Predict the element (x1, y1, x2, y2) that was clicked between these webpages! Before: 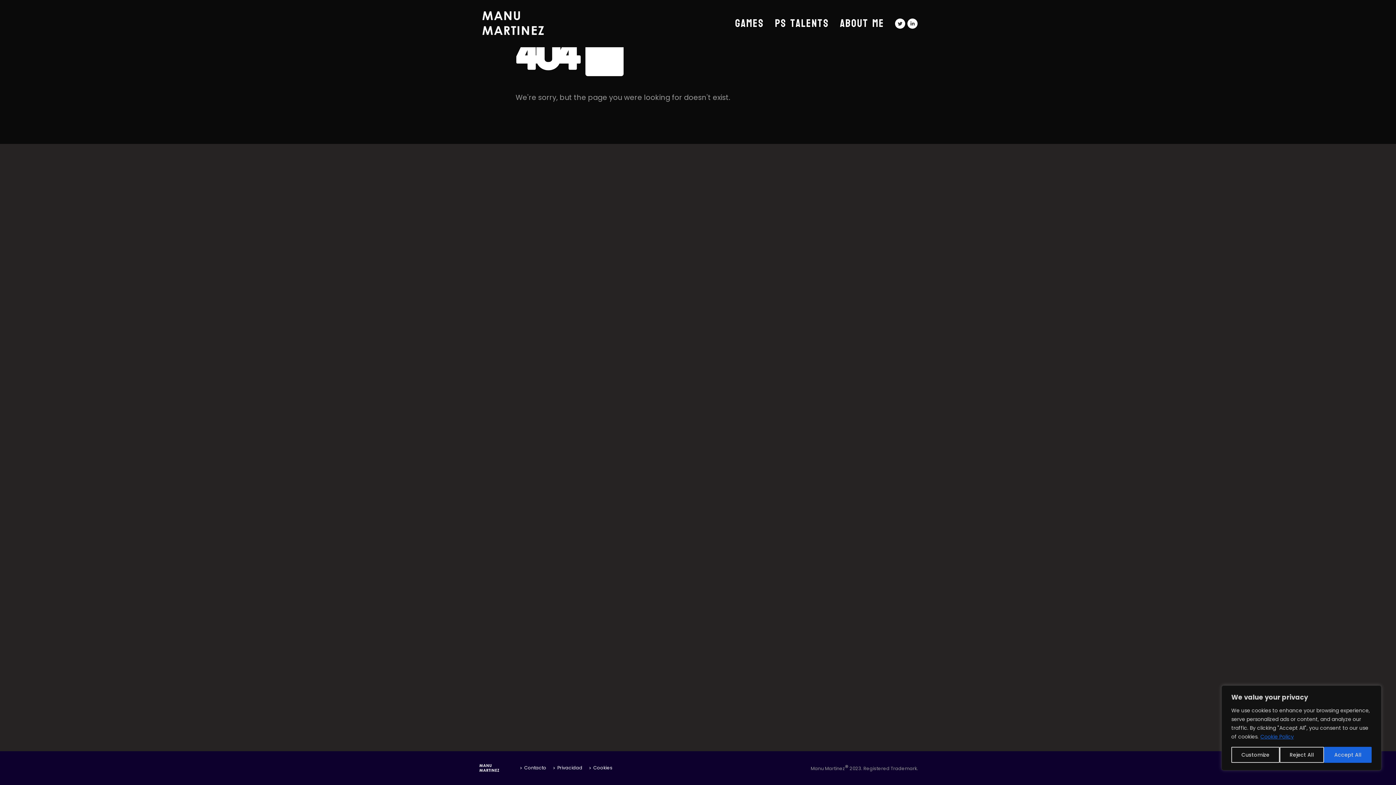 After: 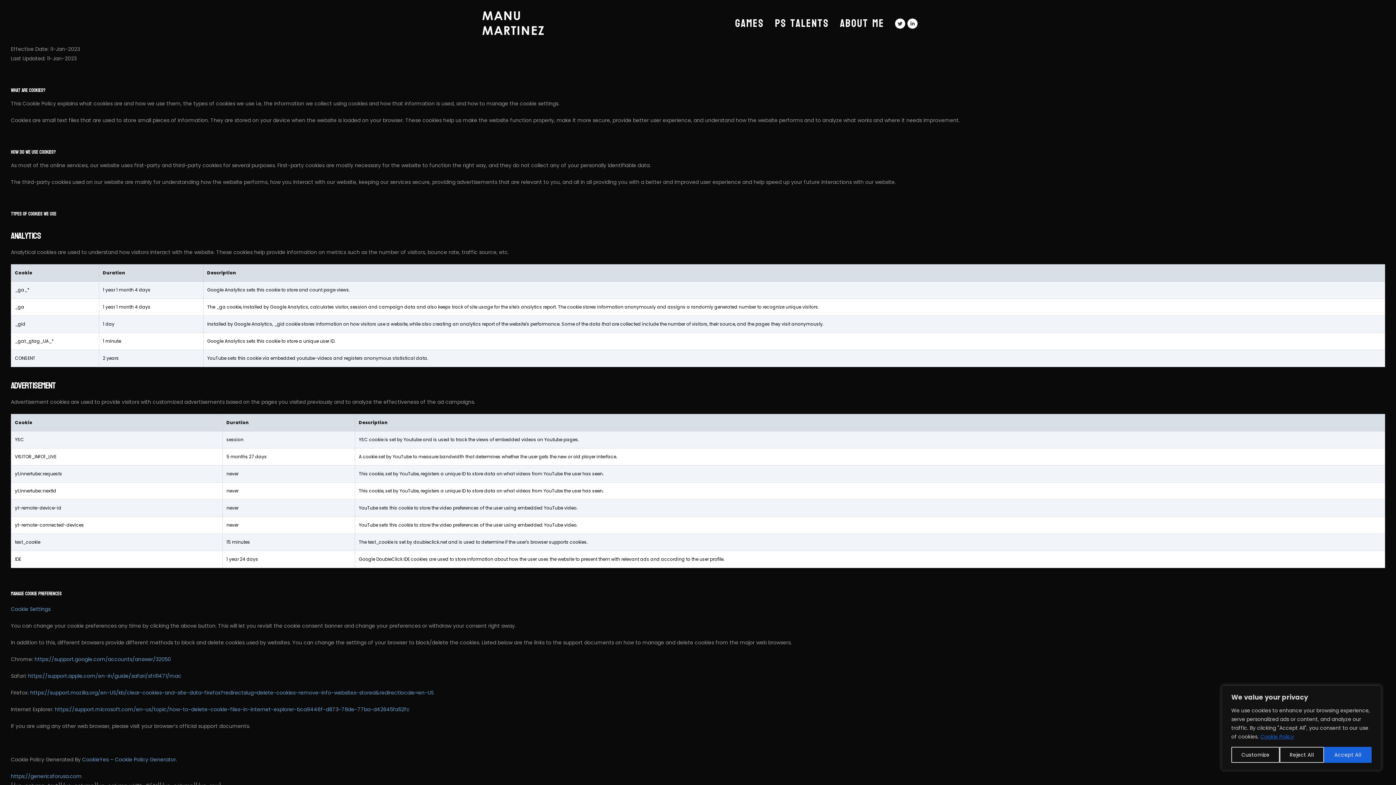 Action: label: Cookies bbox: (593, 765, 612, 771)